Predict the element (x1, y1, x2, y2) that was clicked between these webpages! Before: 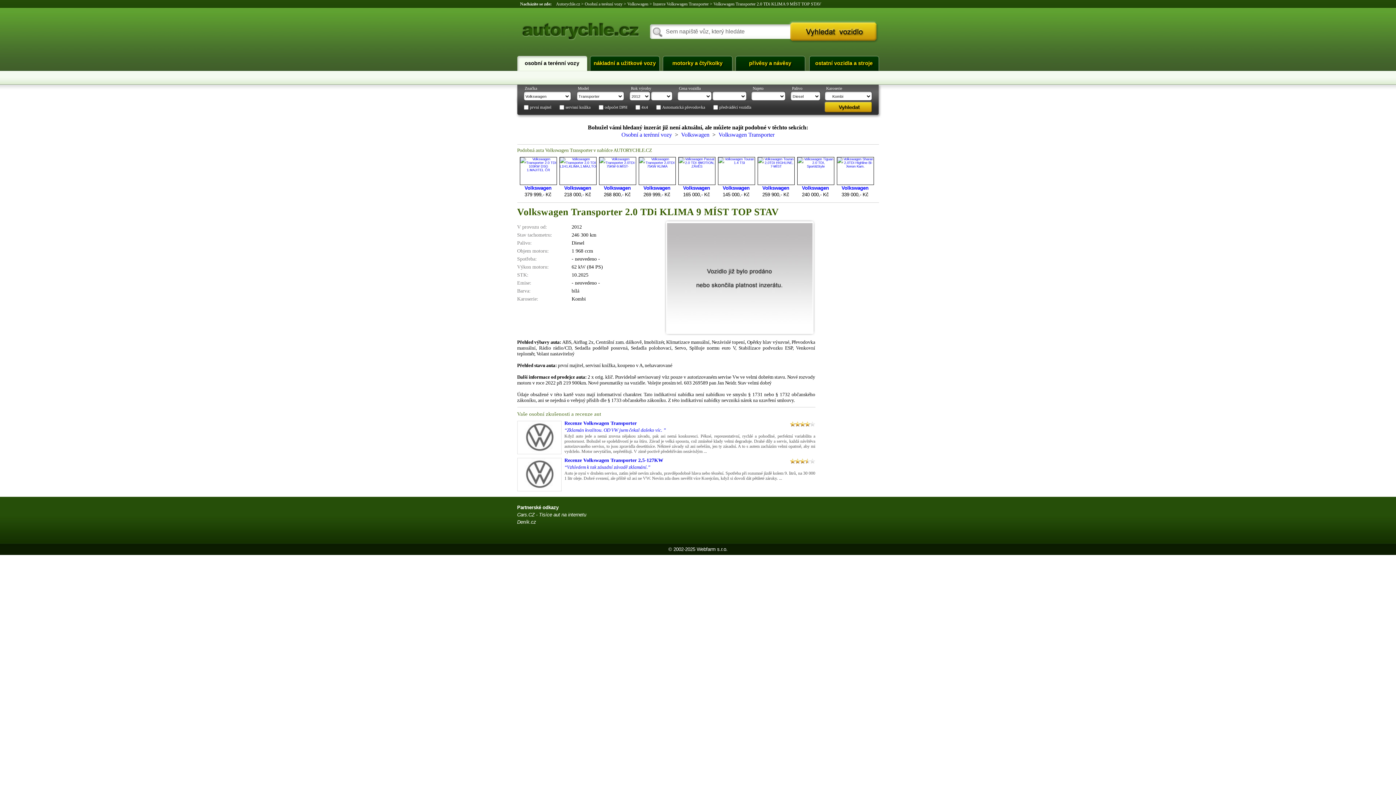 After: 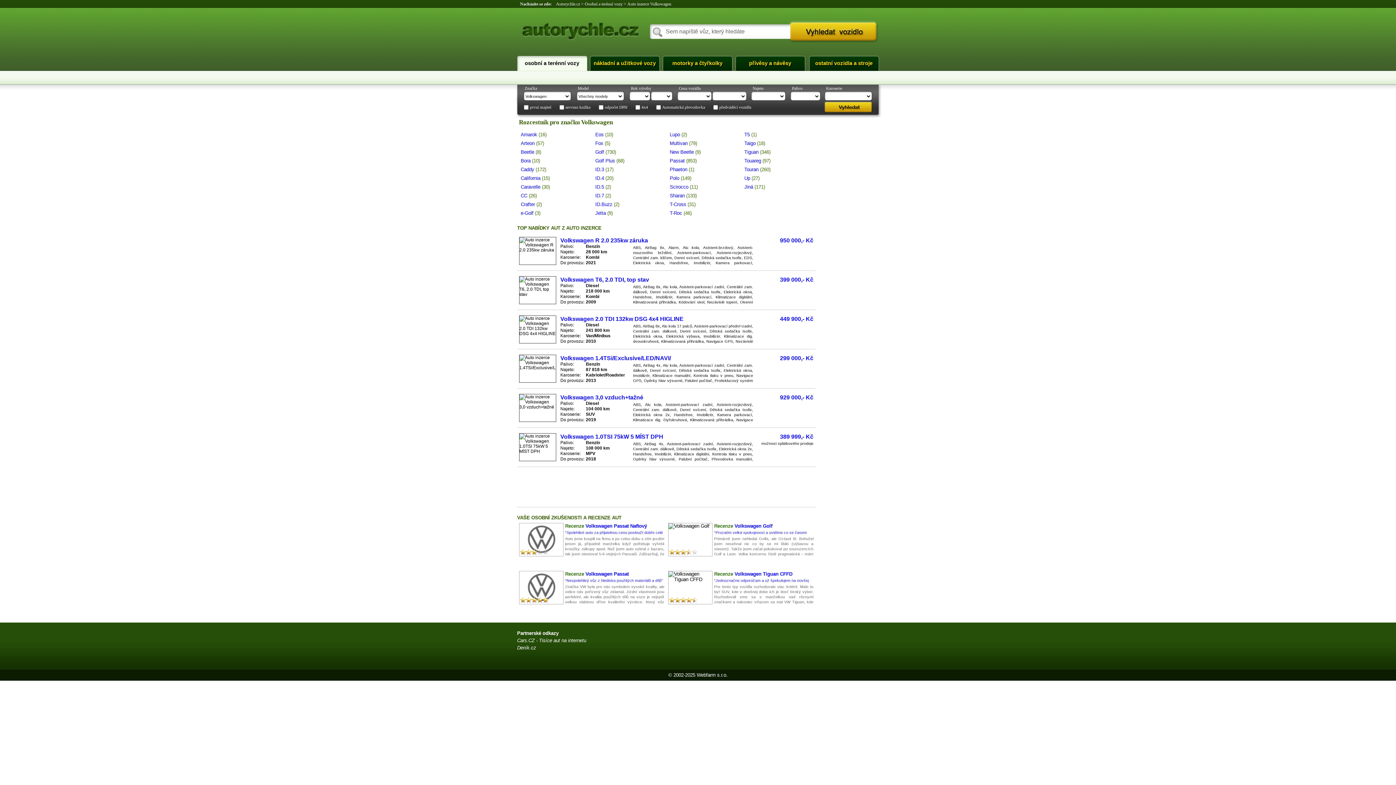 Action: bbox: (627, 0, 648, 8) label: Volkswagen